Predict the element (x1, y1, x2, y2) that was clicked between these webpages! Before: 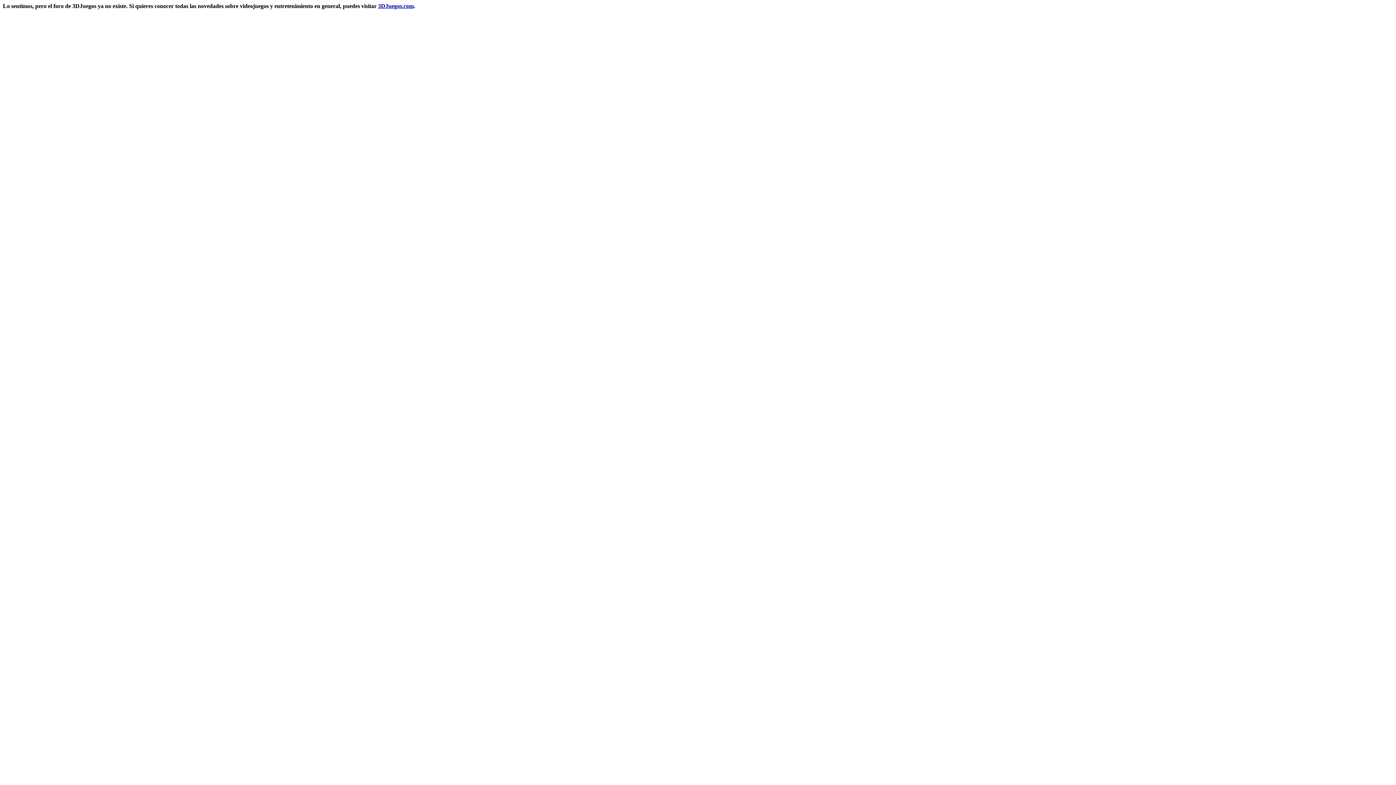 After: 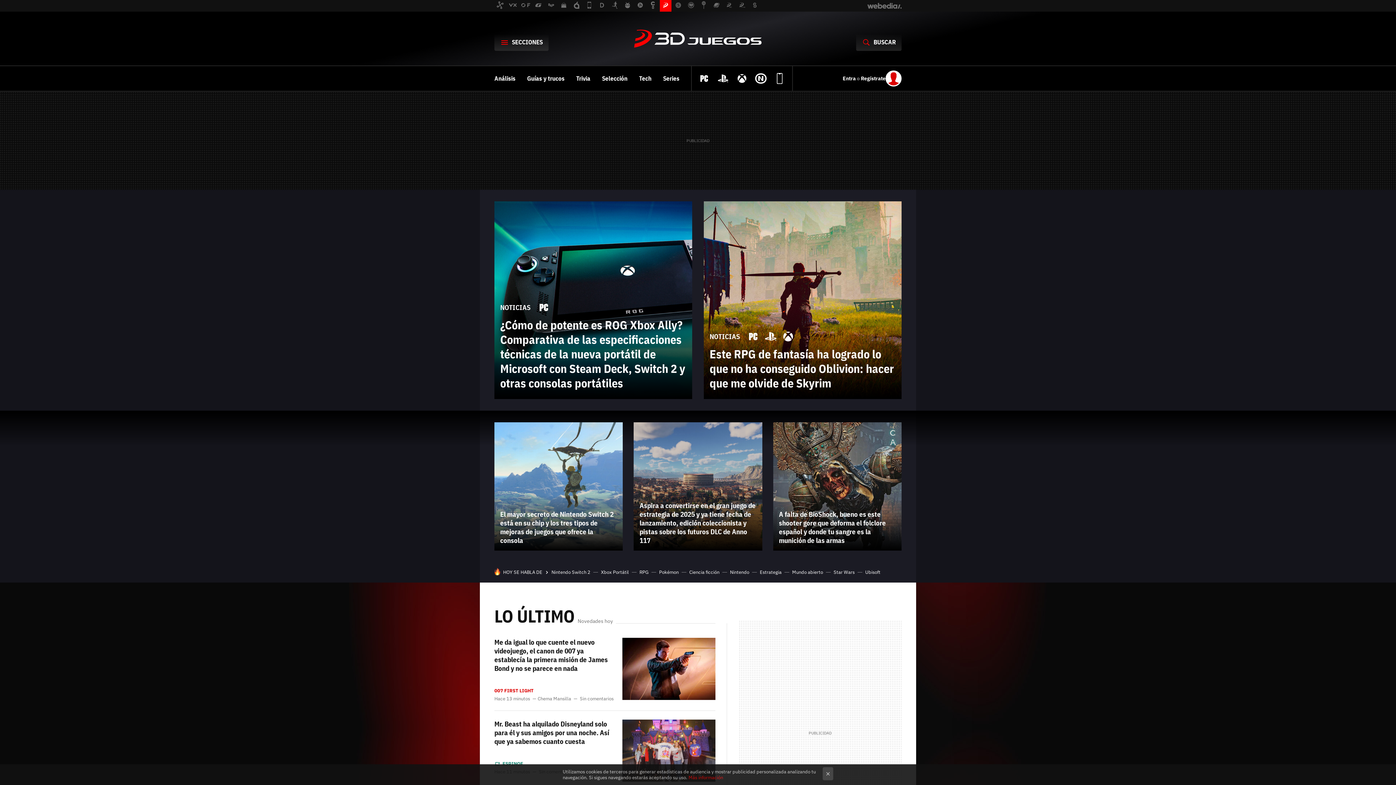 Action: bbox: (378, 2, 413, 9) label: 3DJuegos.com